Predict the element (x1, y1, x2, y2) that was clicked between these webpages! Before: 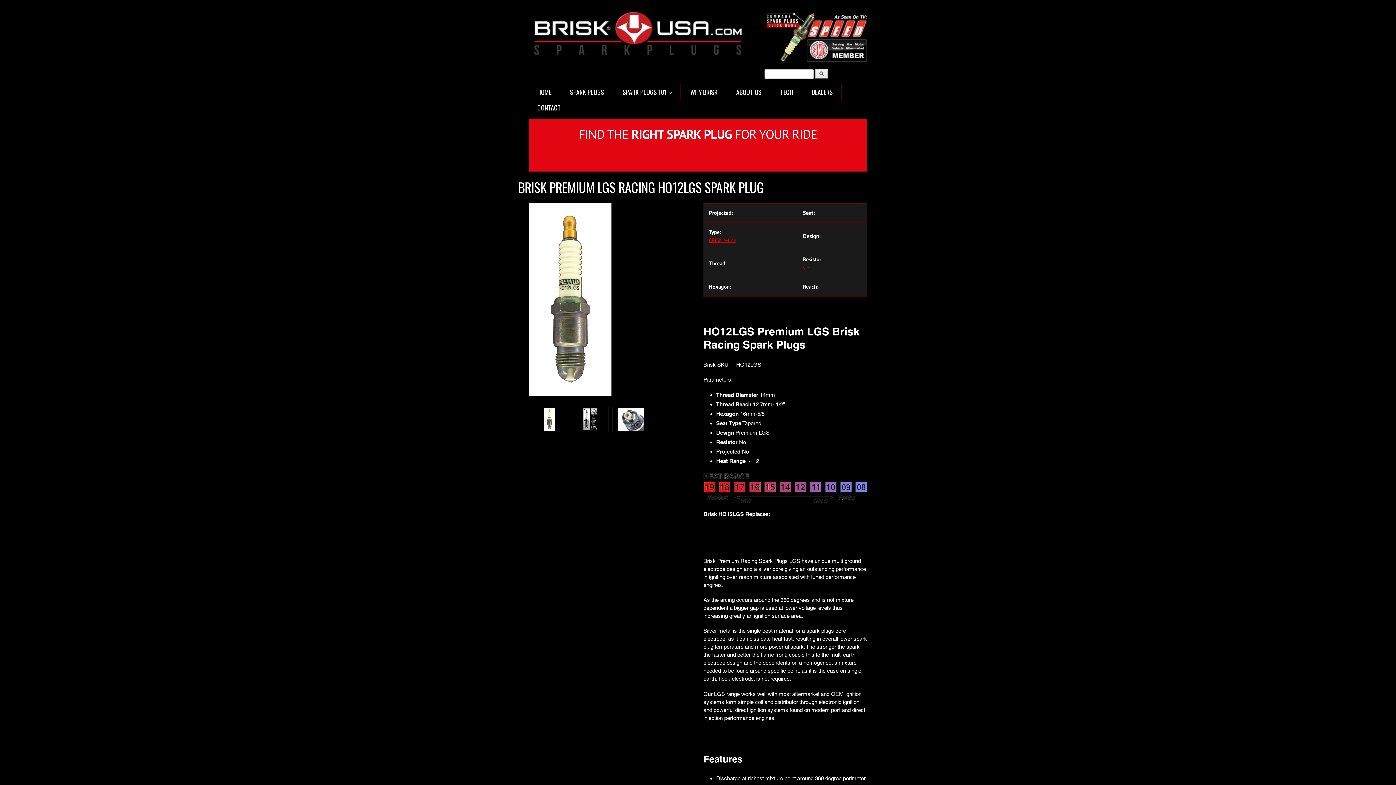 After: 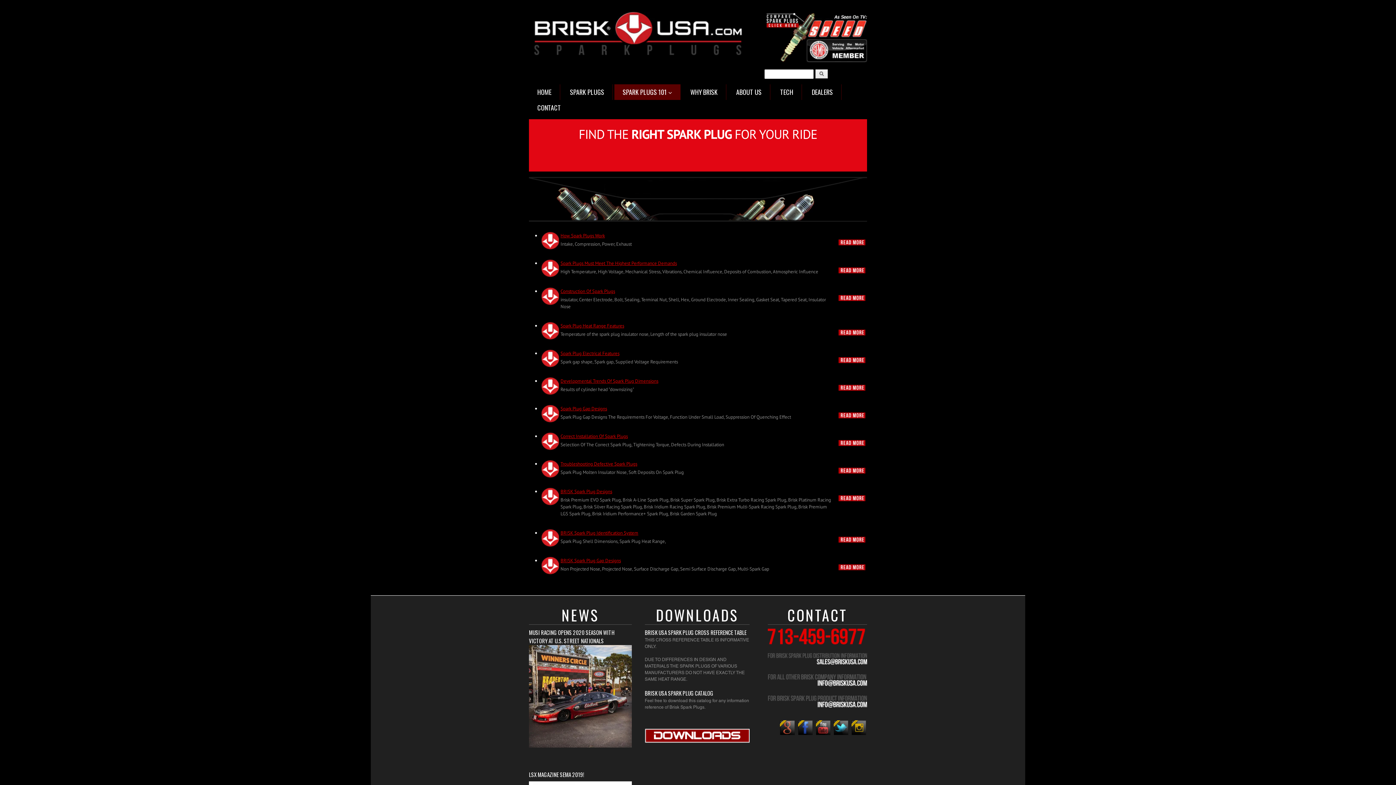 Action: bbox: (614, 84, 680, 100) label: SPARK PLUGS 101